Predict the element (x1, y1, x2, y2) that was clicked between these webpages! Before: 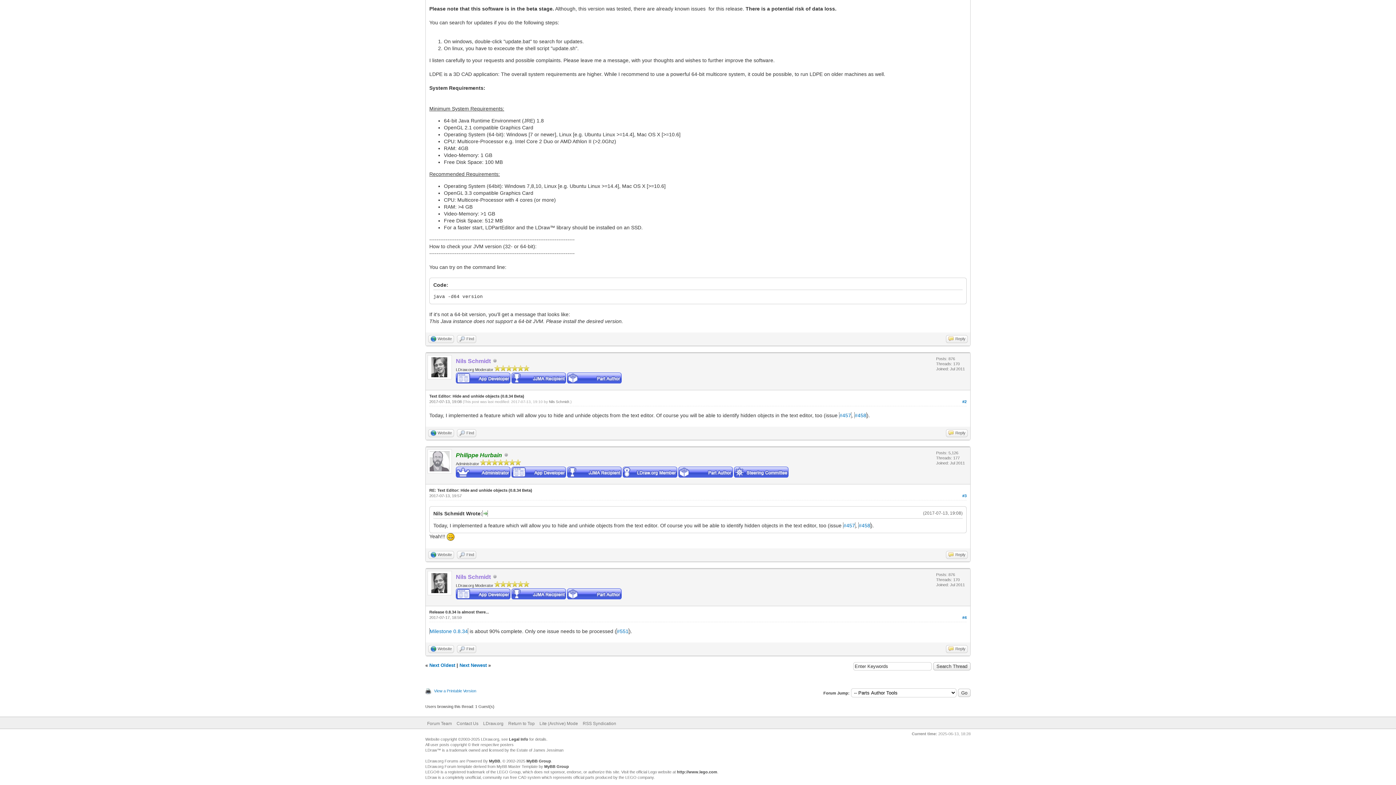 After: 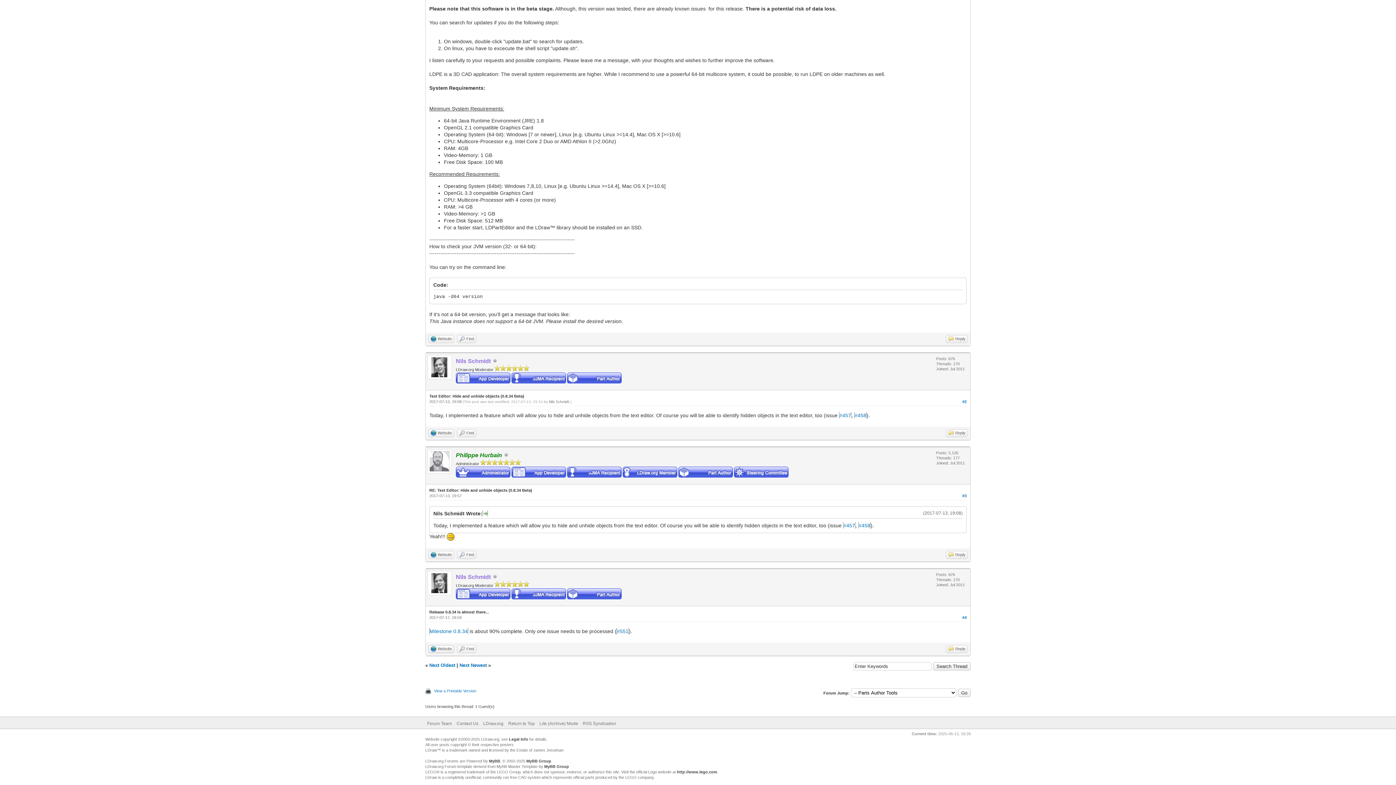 Action: label: Website bbox: (428, 645, 454, 653)